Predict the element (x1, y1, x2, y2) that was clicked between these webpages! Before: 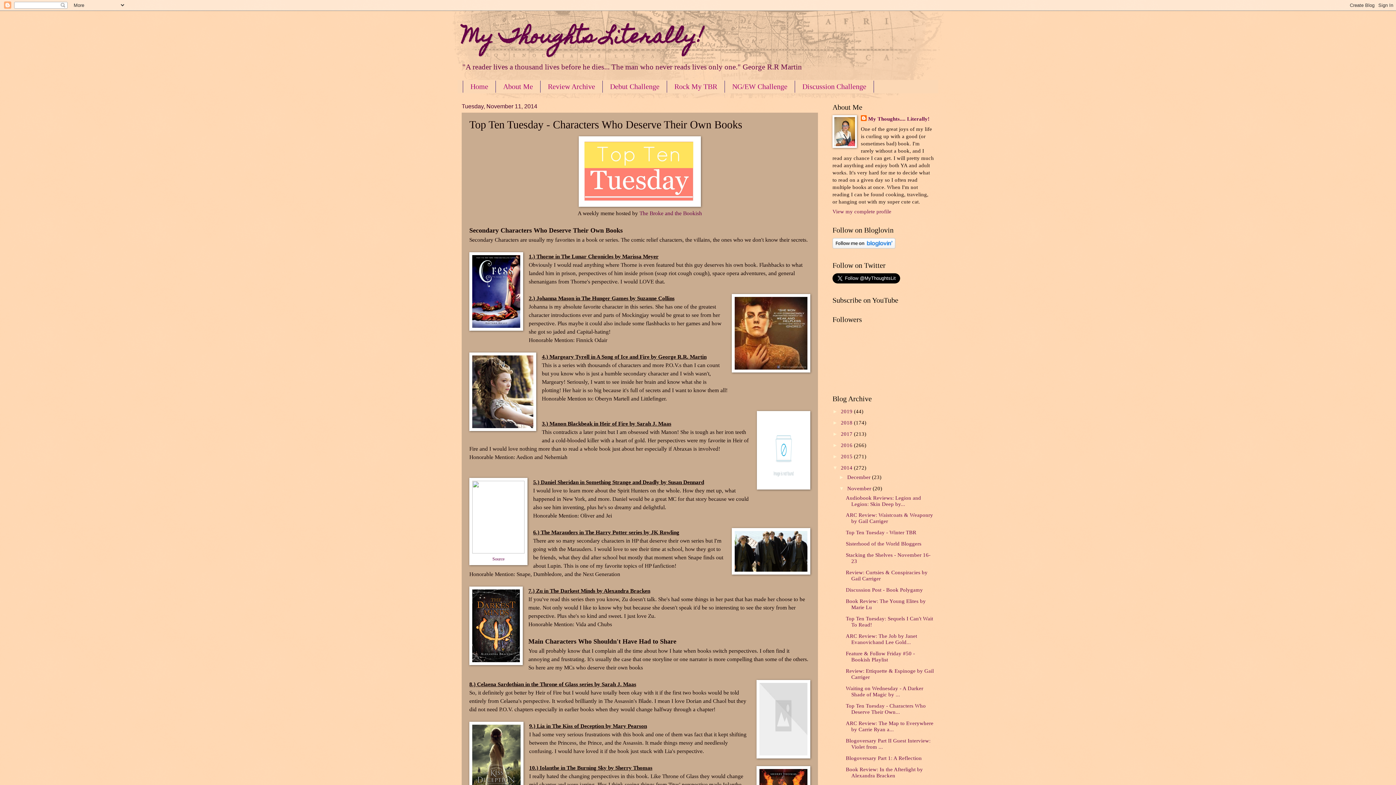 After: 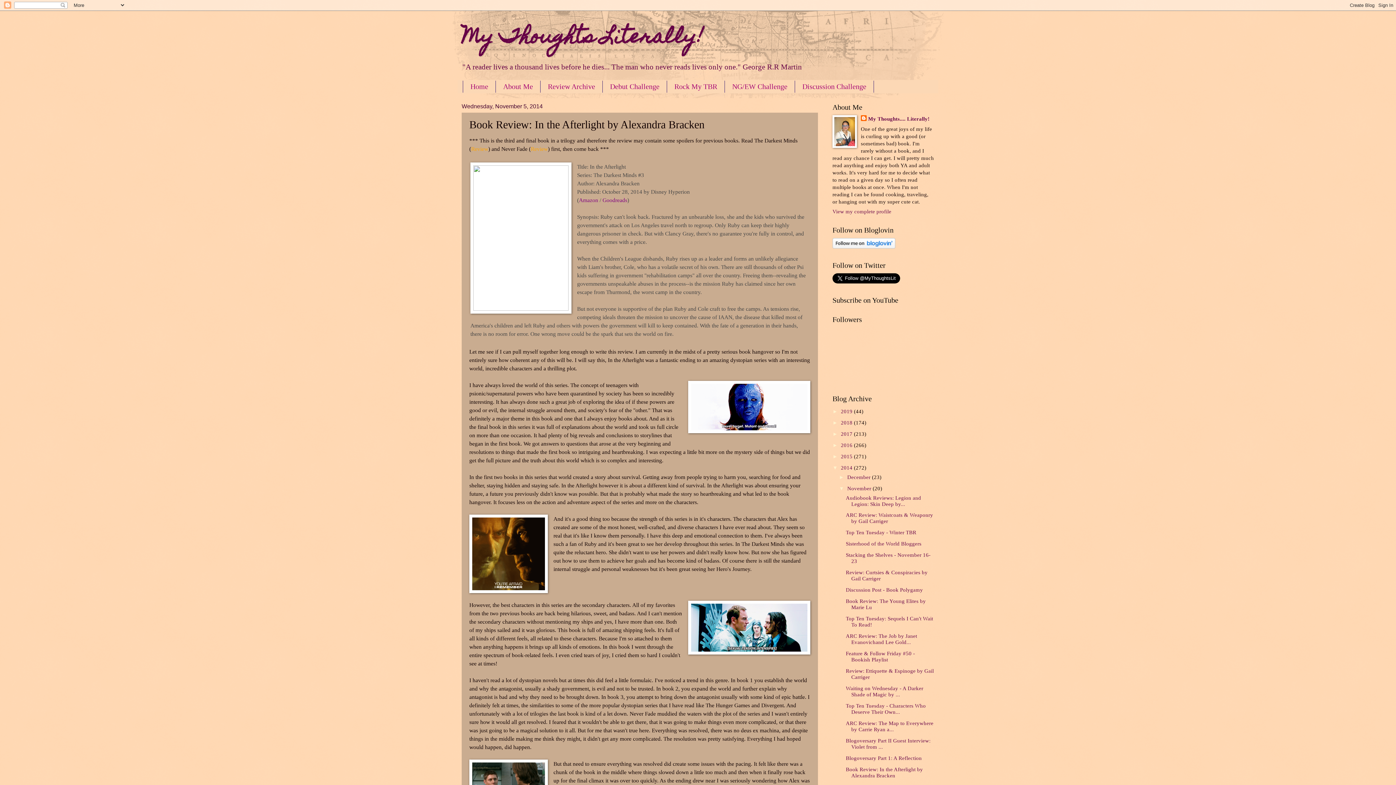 Action: label: Book Review: In the Afterlight by Alexandra Bracken bbox: (846, 766, 923, 778)